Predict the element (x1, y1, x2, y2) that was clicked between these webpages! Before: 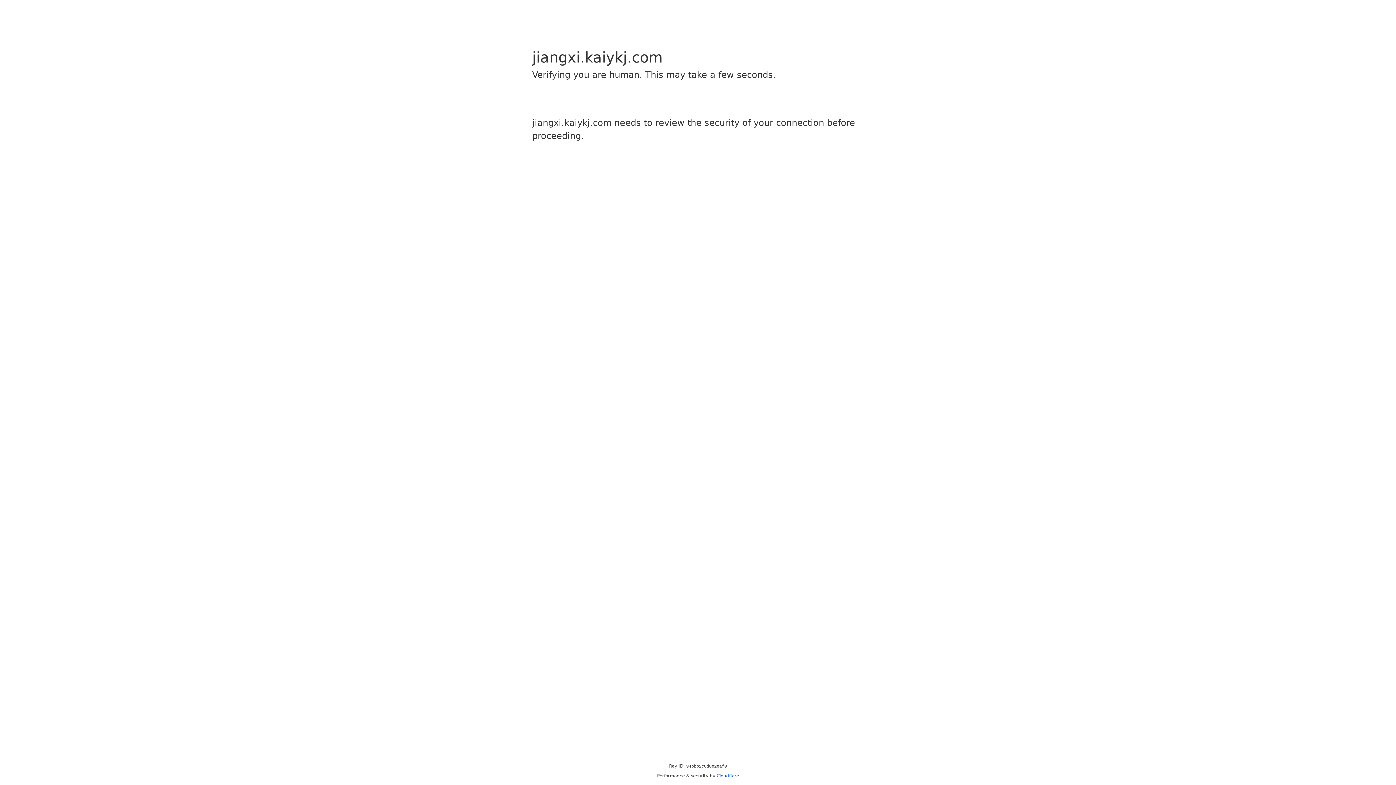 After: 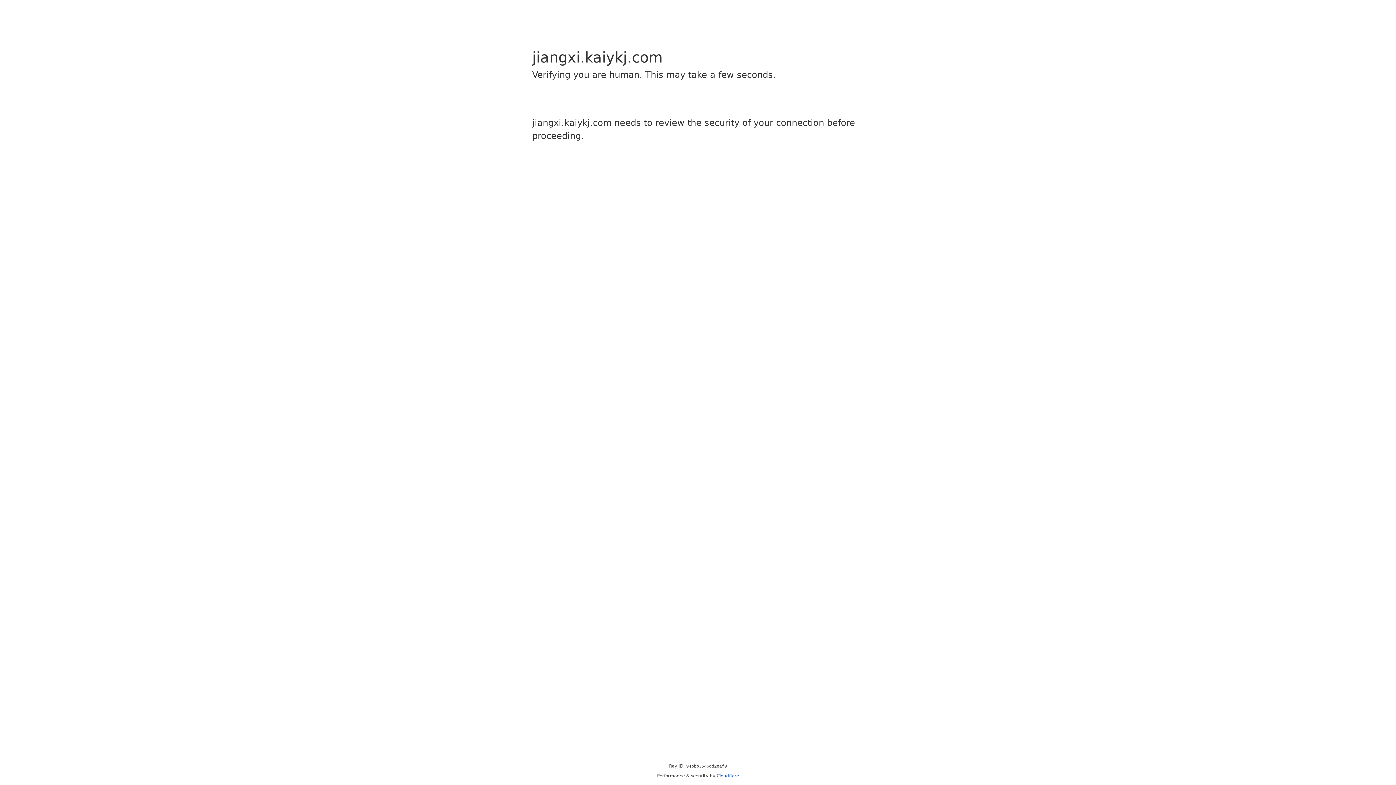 Action: label: Cloudflare bbox: (716, 773, 739, 778)